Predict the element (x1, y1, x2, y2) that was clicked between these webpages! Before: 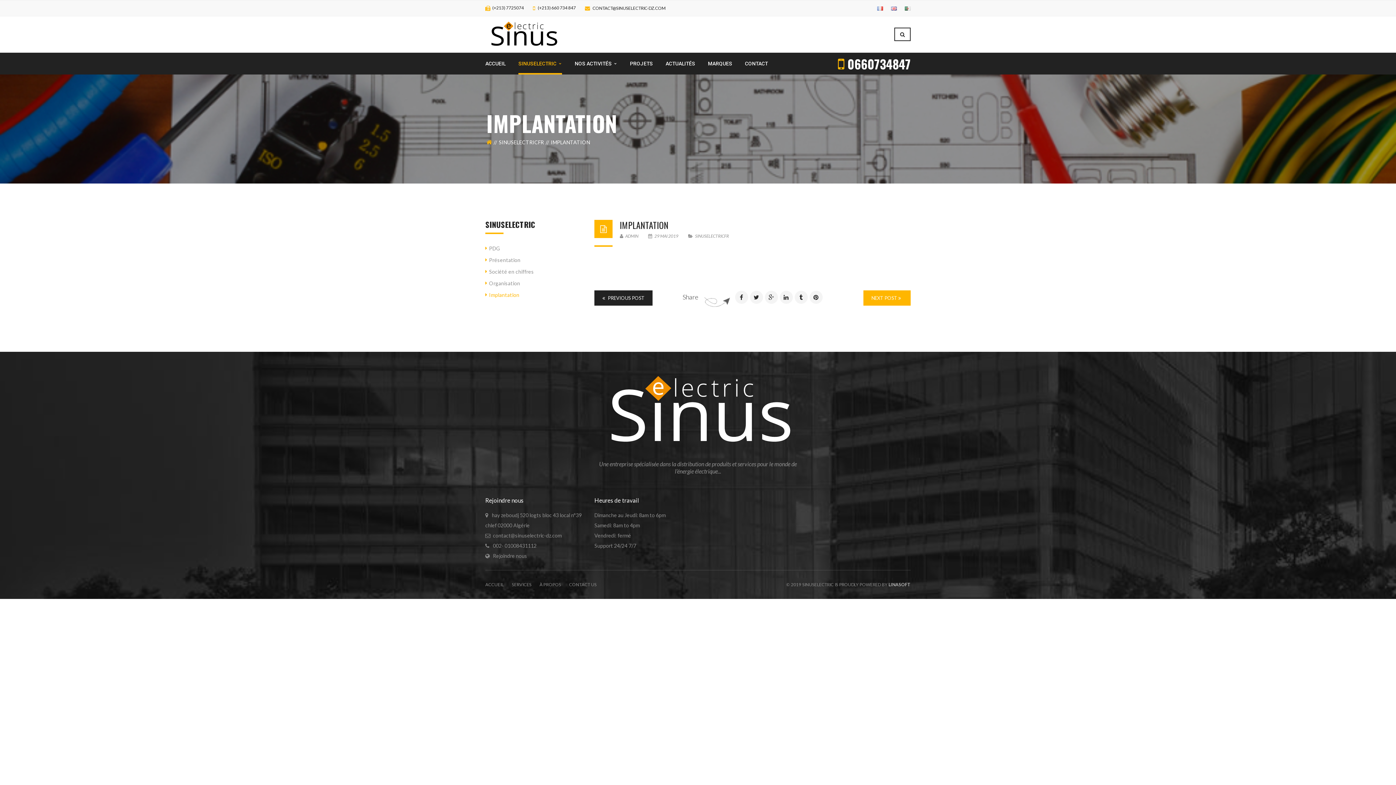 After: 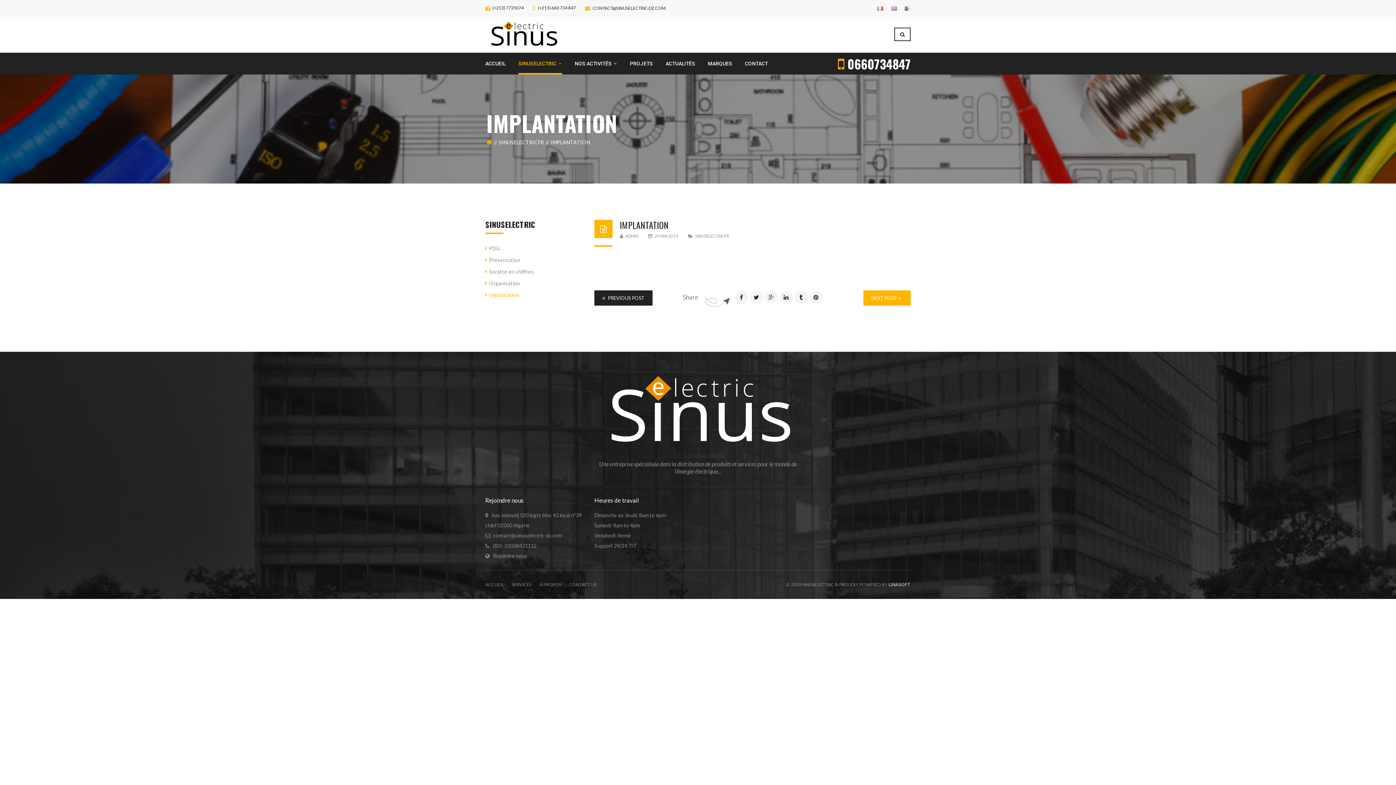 Action: label:  29 MAI 2019  bbox: (648, 233, 679, 238)